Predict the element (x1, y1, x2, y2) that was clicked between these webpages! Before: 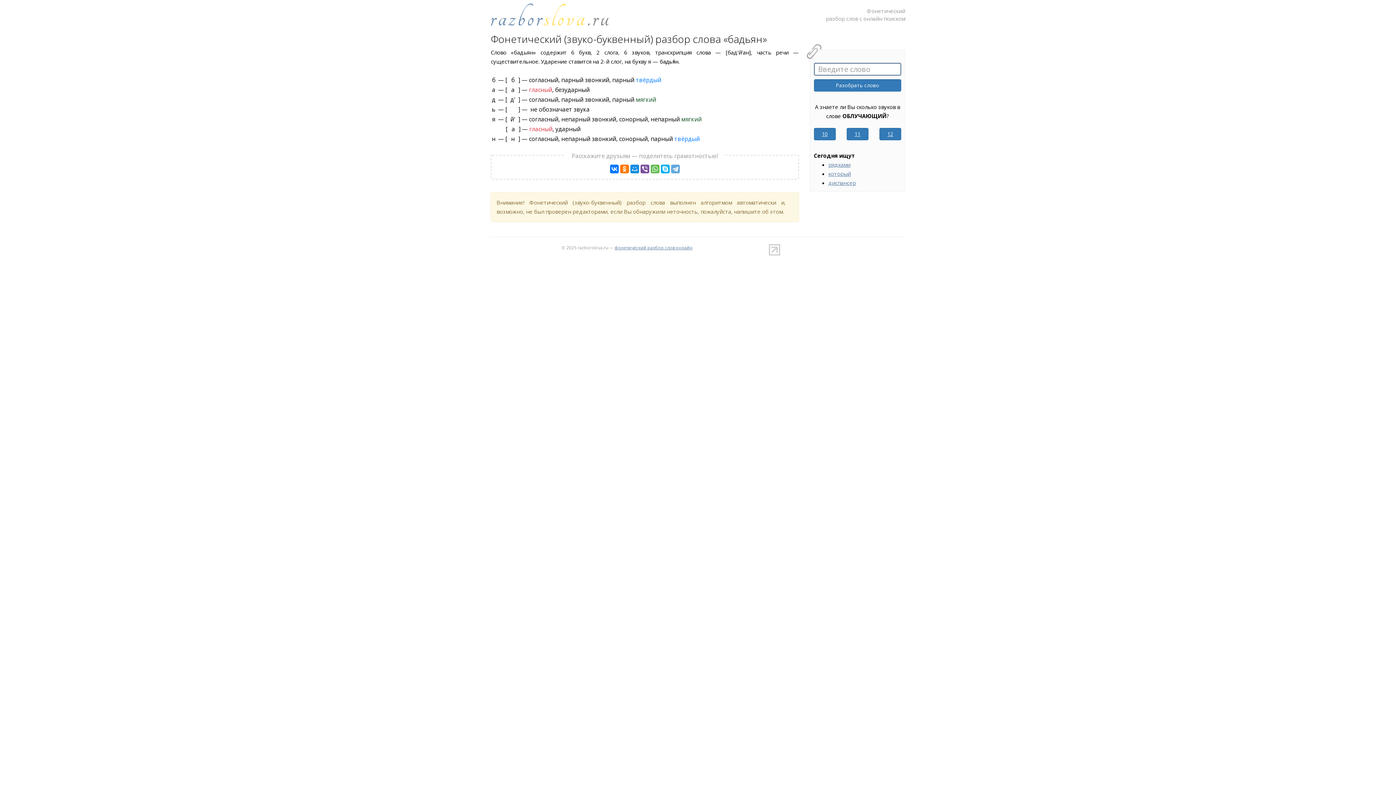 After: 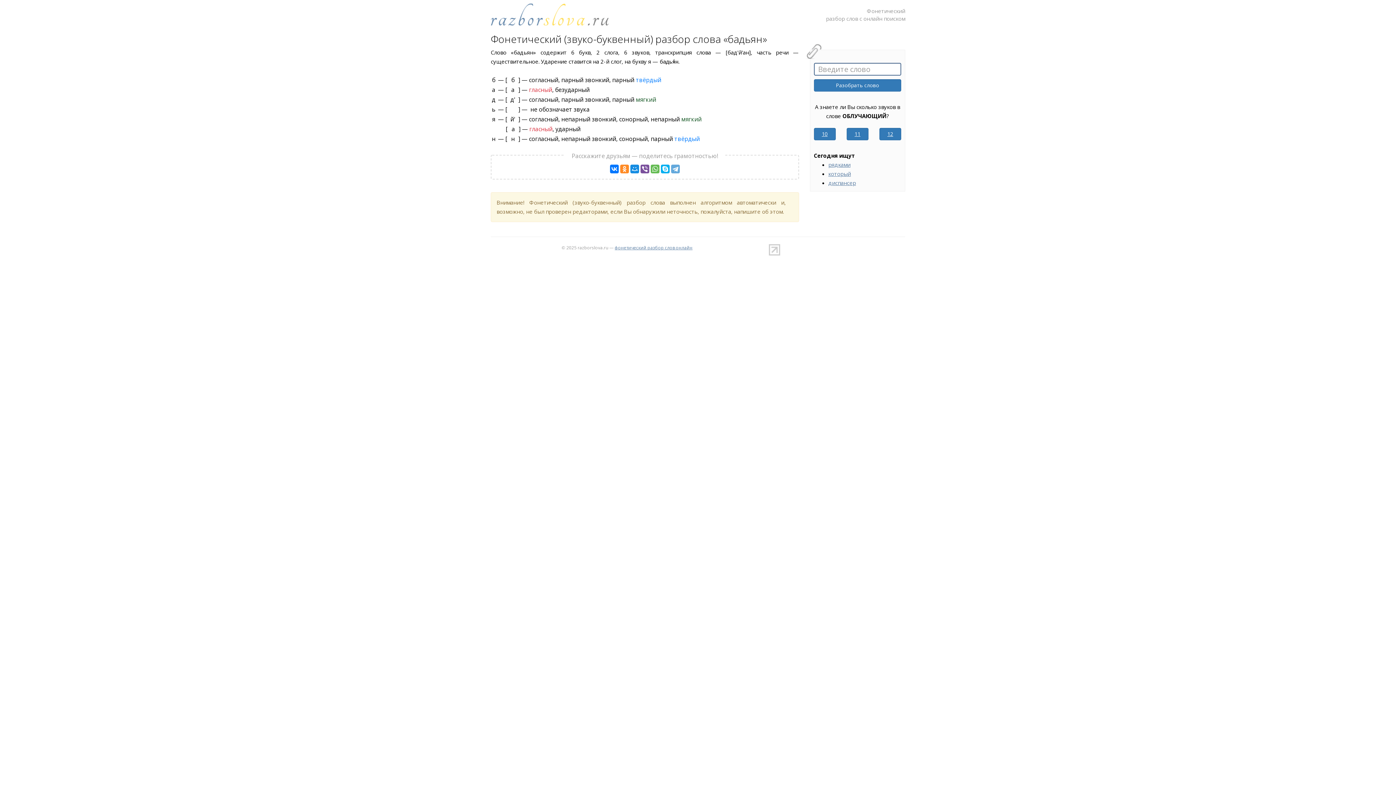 Action: bbox: (620, 164, 629, 173)